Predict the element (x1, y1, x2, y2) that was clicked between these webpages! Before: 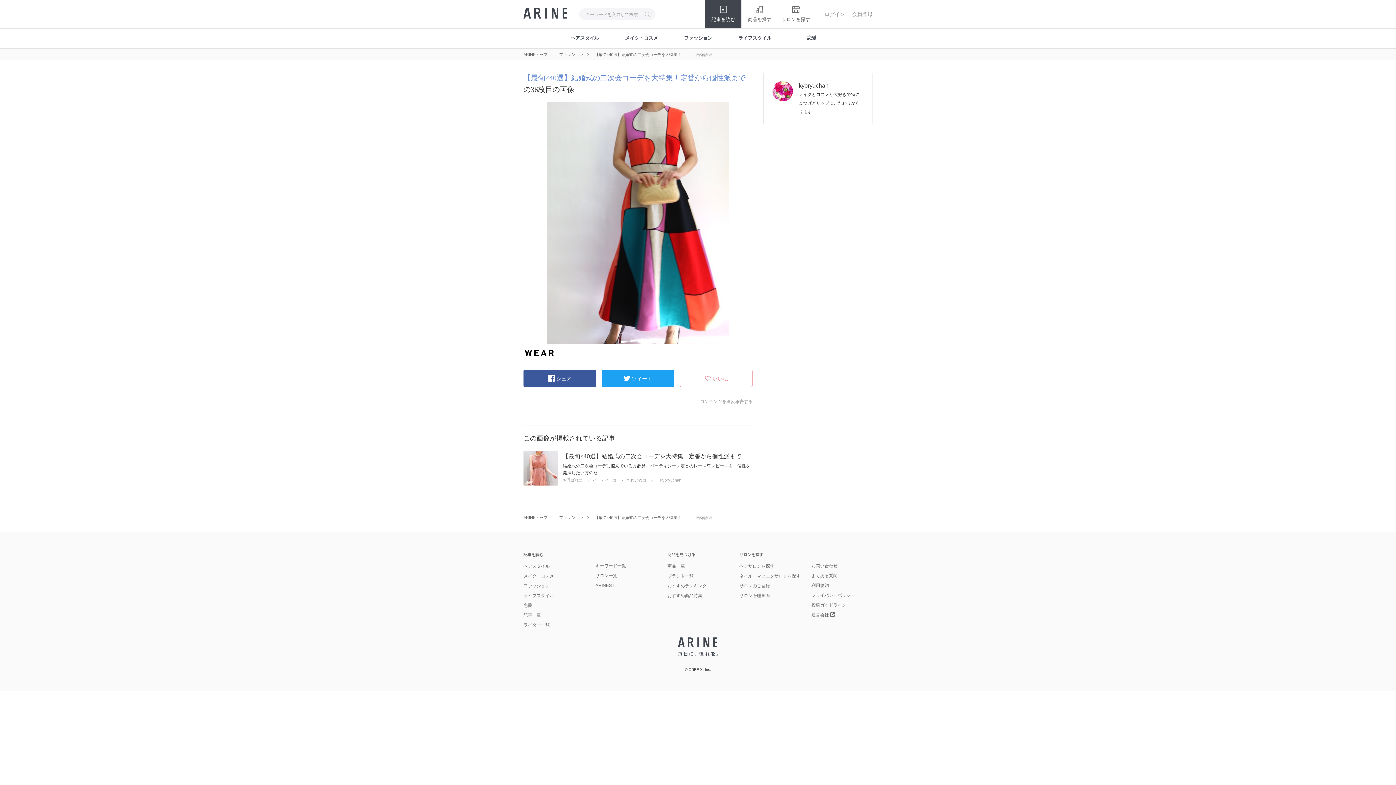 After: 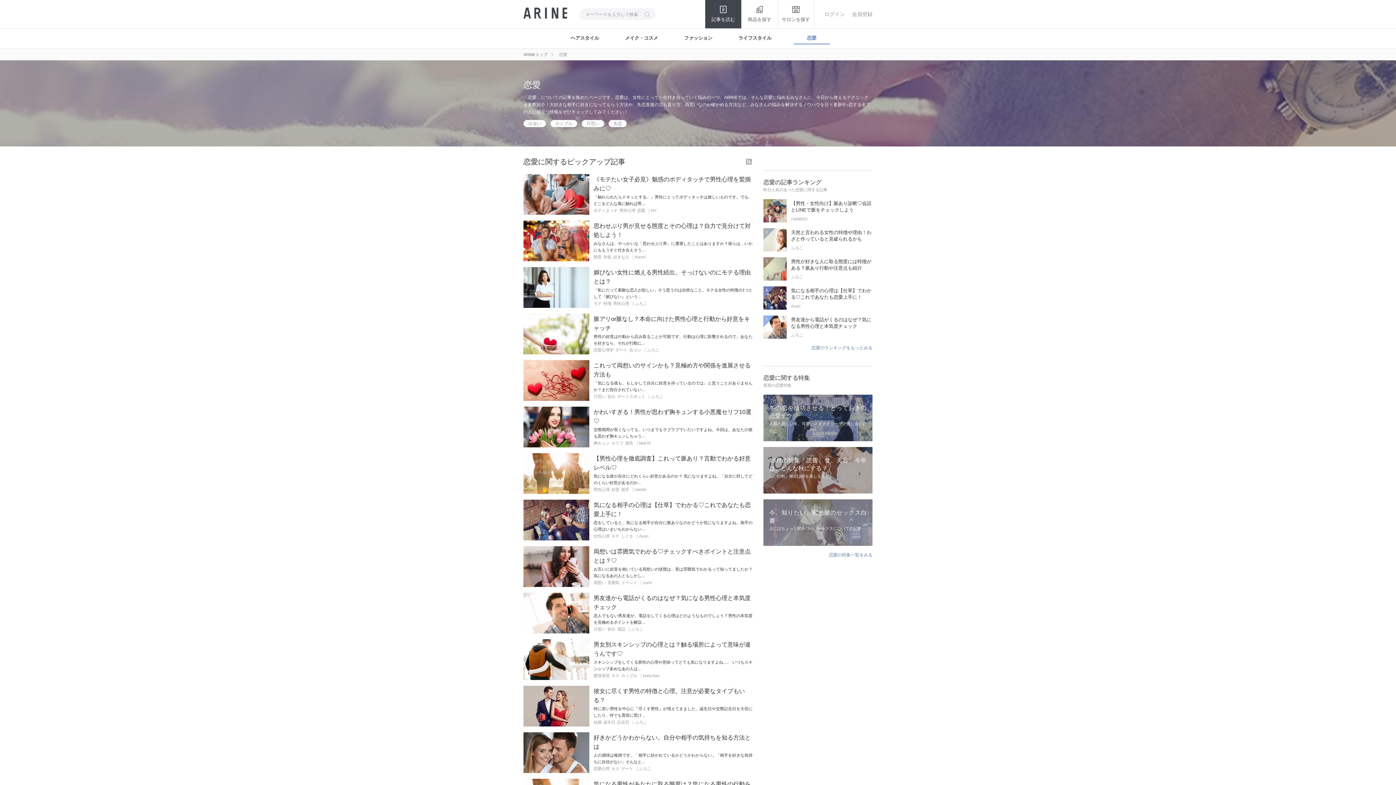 Action: bbox: (793, 34, 830, 44) label: 恋愛